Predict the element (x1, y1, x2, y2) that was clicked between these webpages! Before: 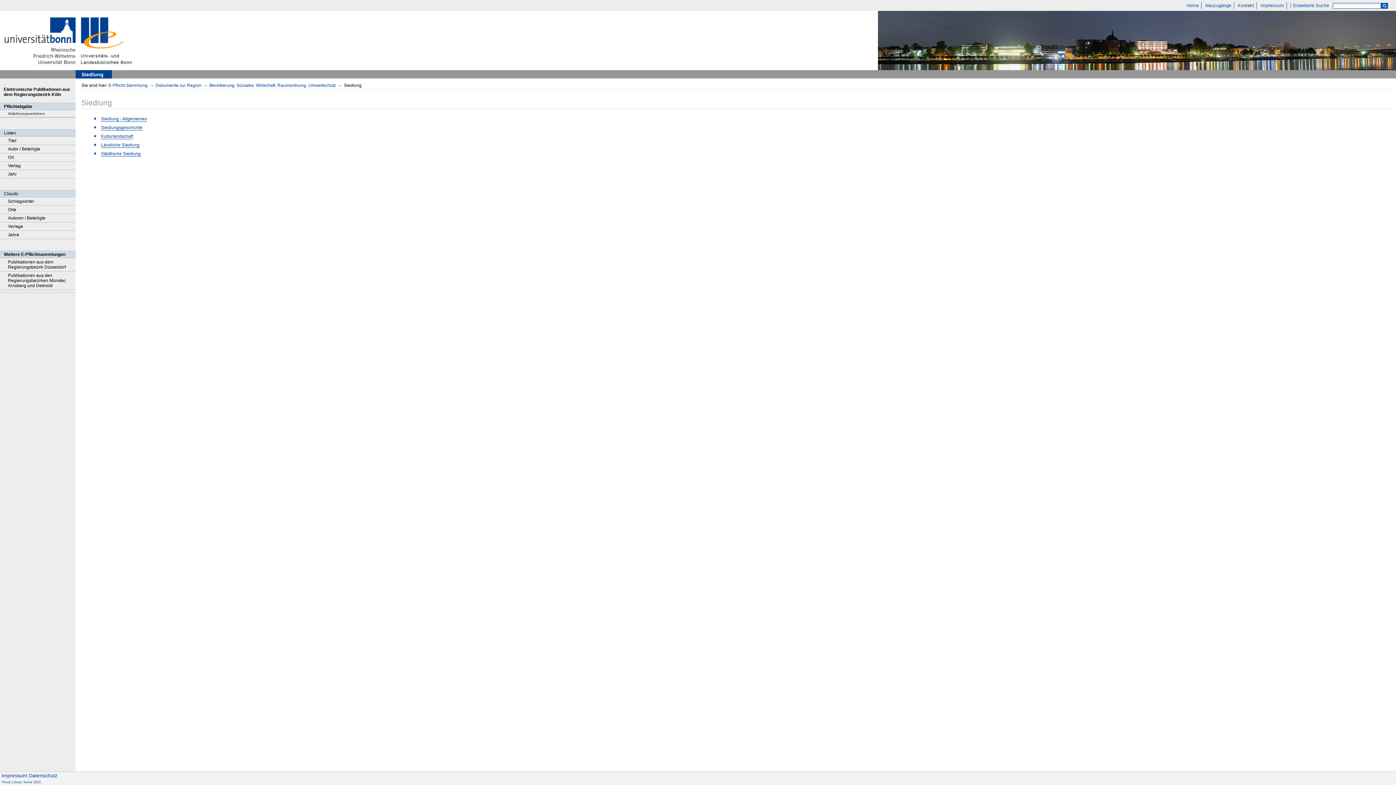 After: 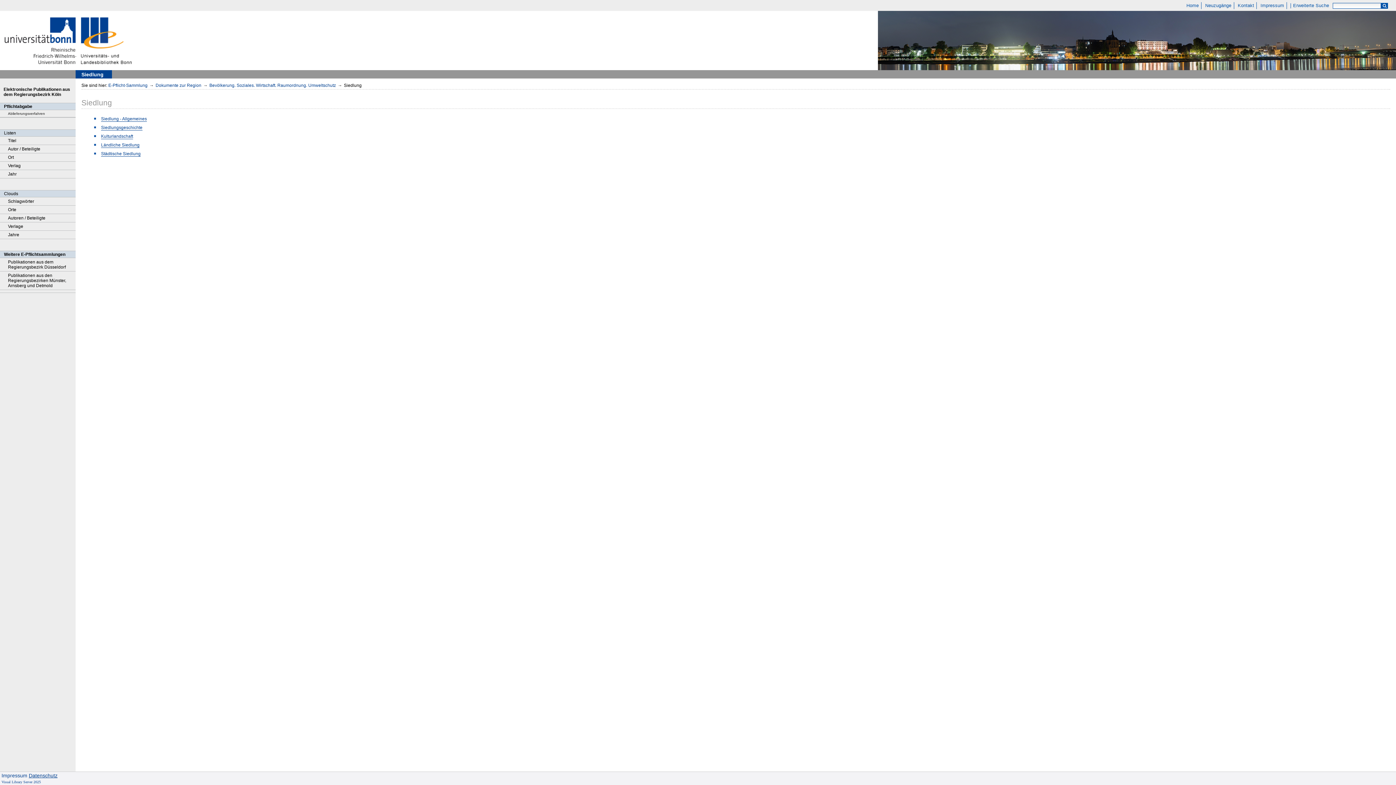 Action: label: Datenschutz bbox: (28, 773, 57, 778)